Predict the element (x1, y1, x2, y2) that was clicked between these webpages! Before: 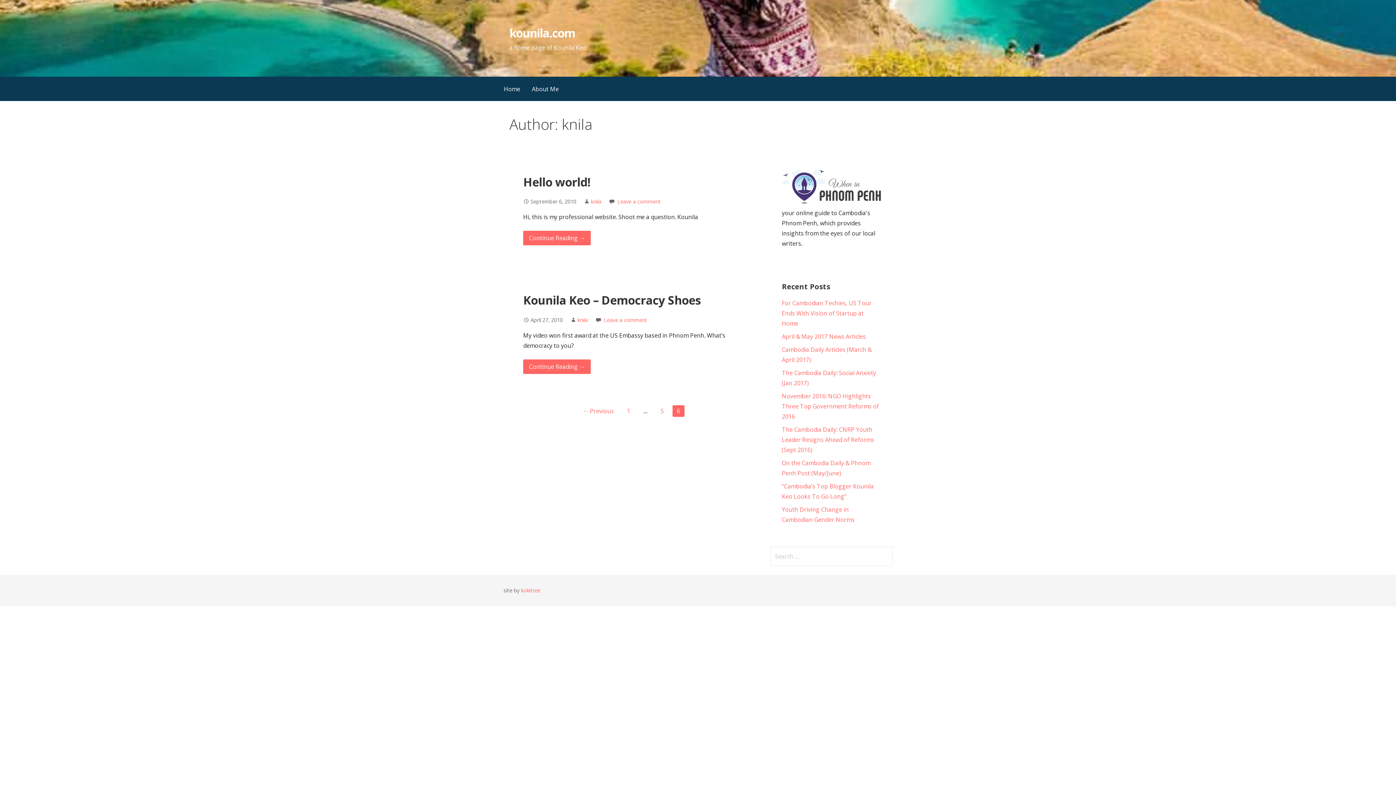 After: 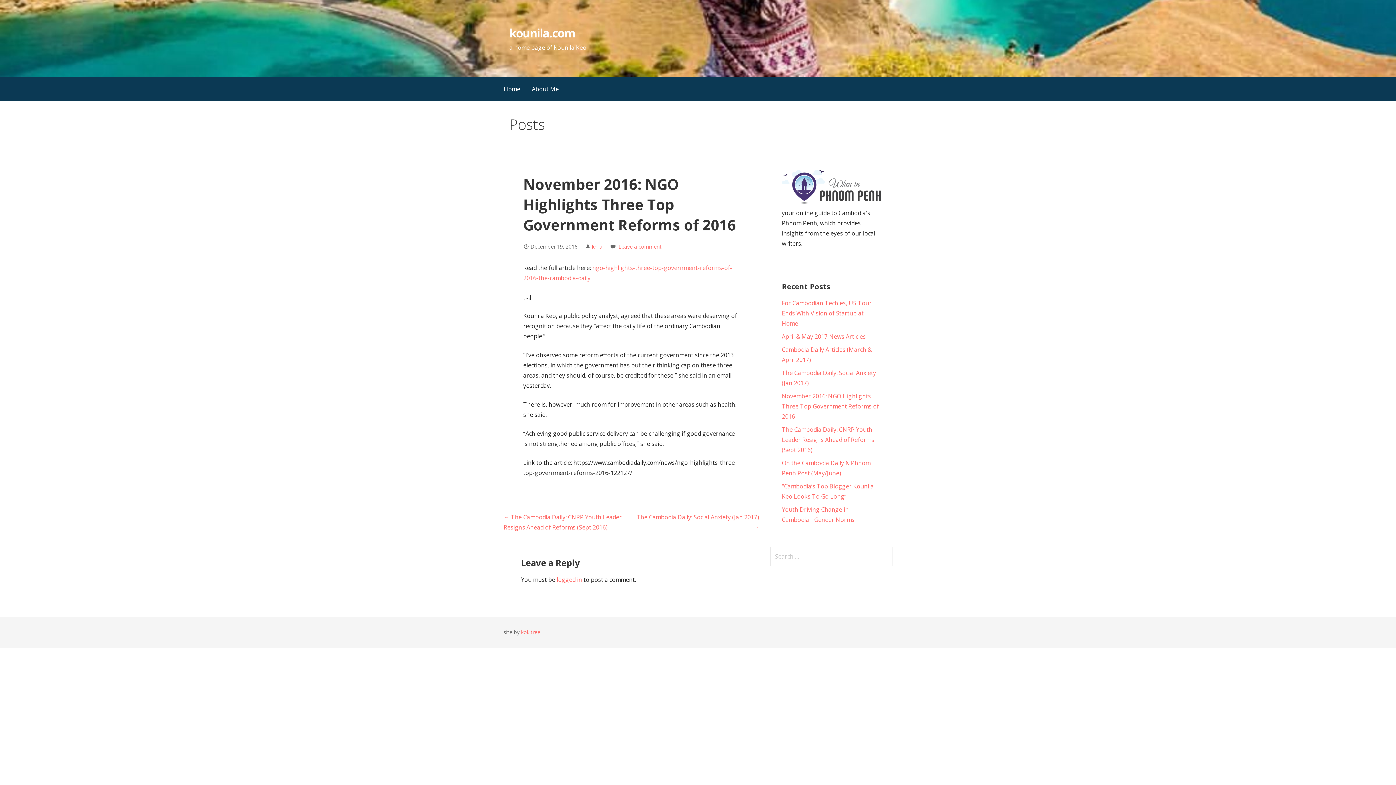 Action: bbox: (782, 392, 879, 420) label: November 2016: NGO Highlights Three Top Government Reforms of 2016